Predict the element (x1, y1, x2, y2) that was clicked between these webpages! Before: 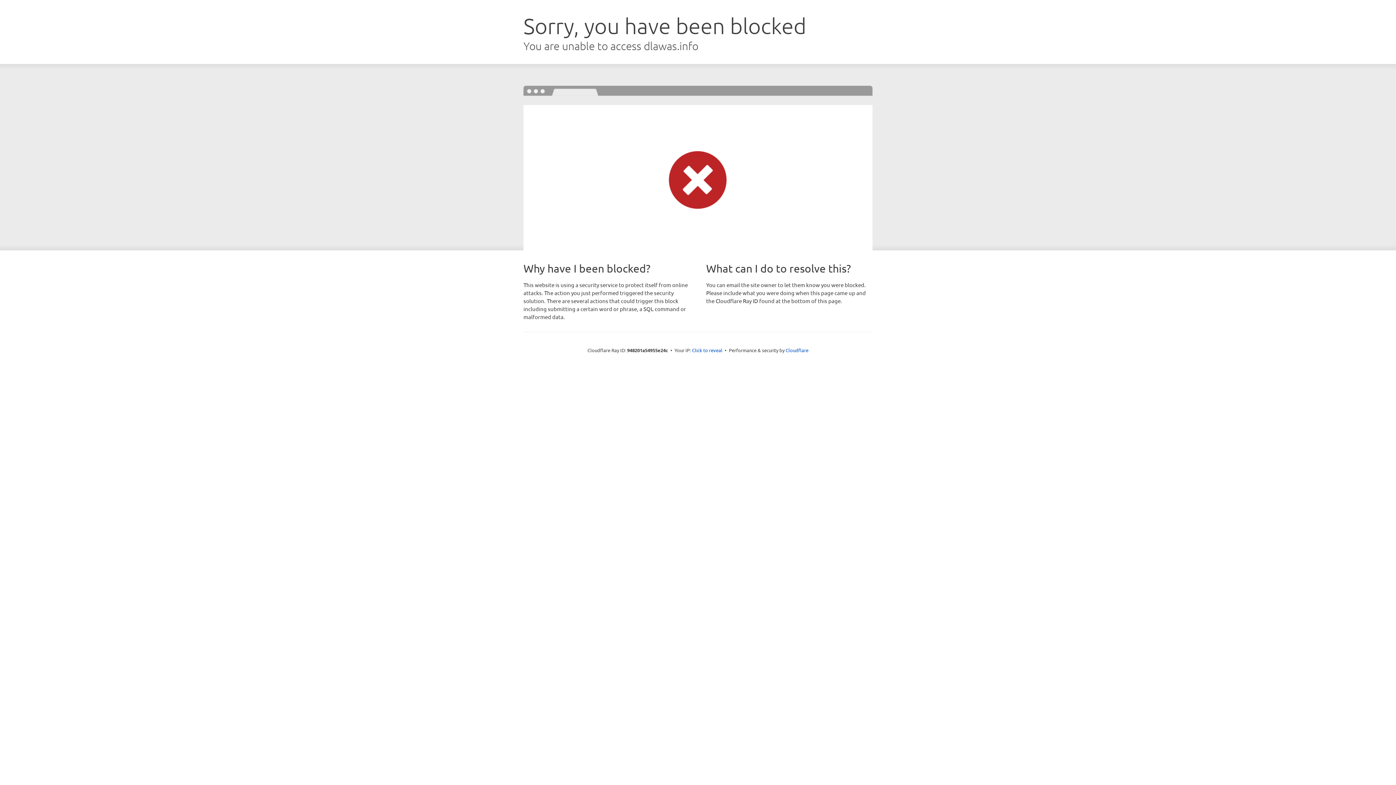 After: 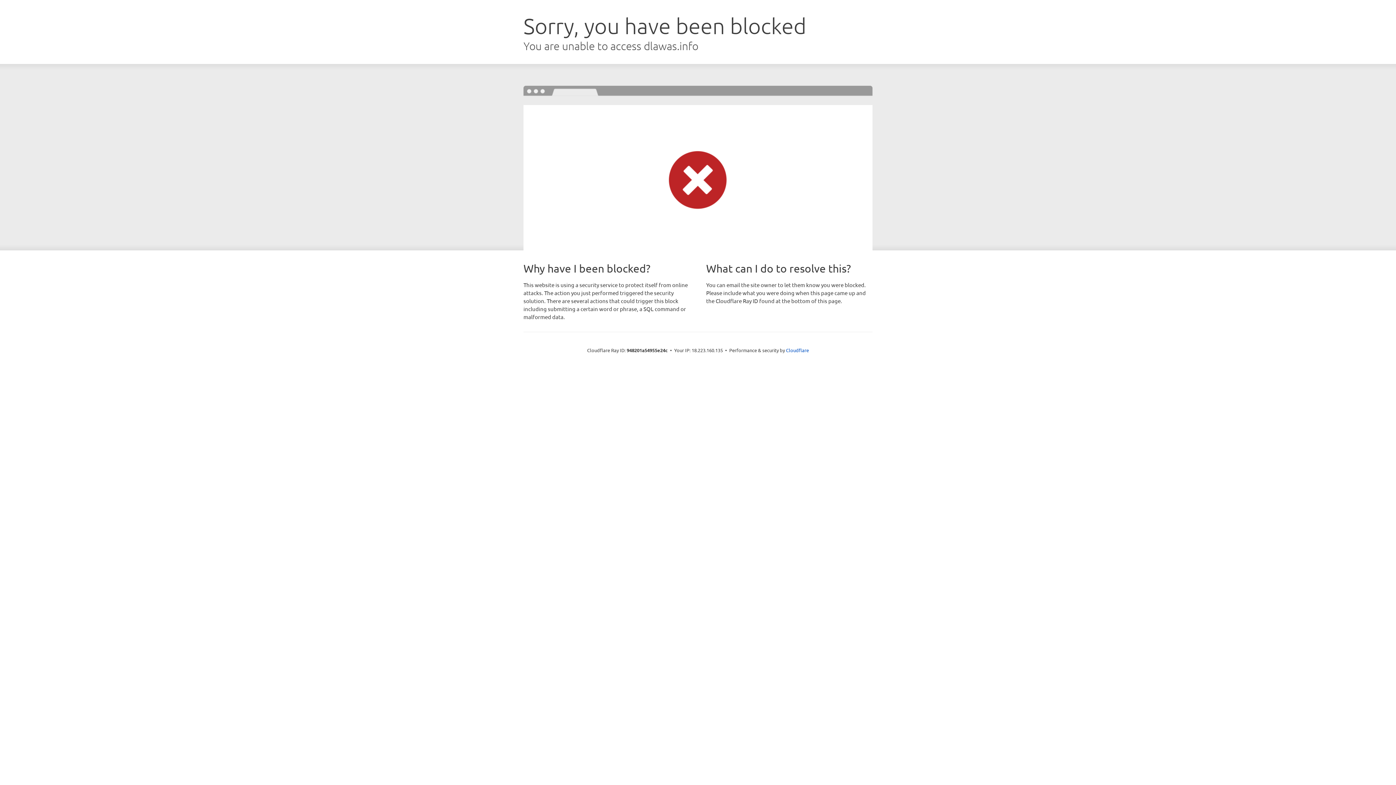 Action: label: Click to reveal bbox: (692, 346, 722, 353)